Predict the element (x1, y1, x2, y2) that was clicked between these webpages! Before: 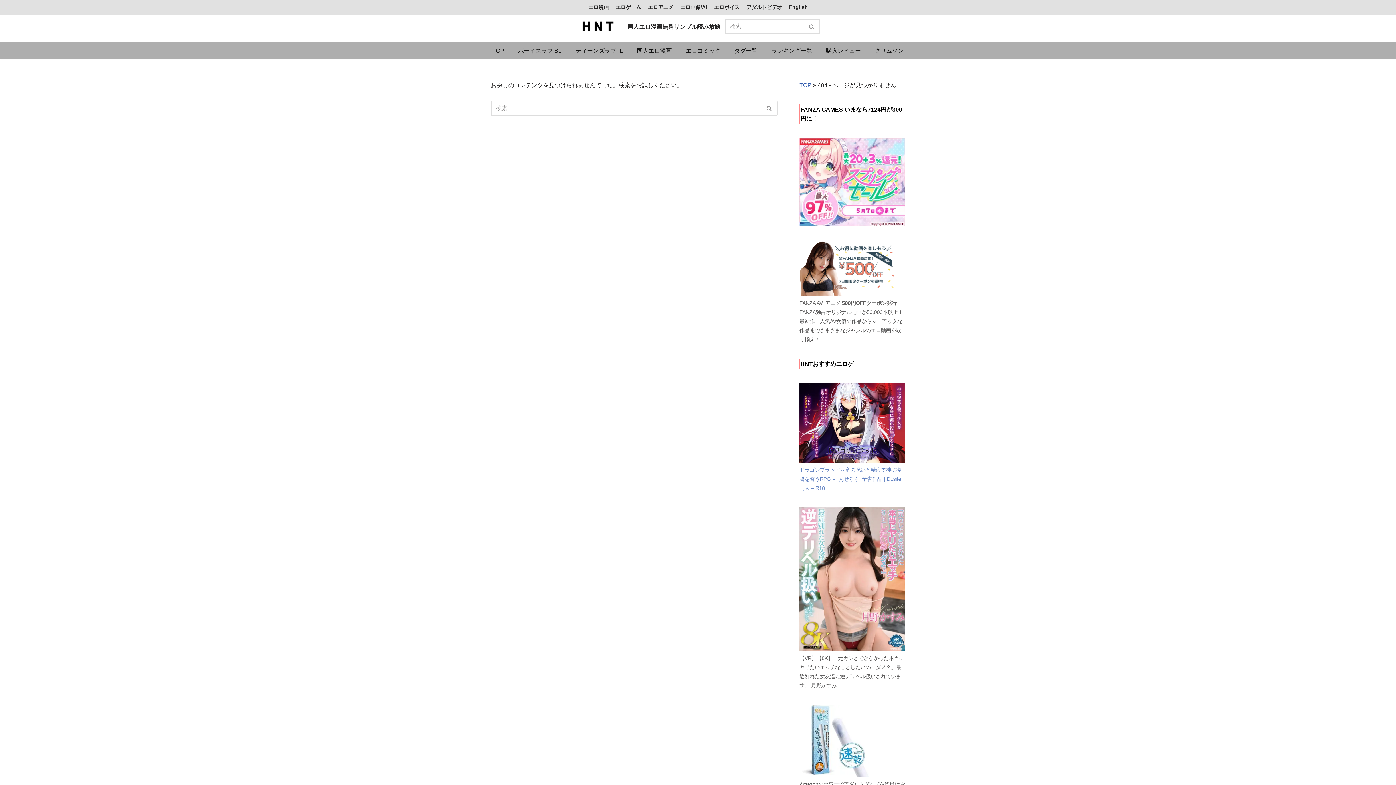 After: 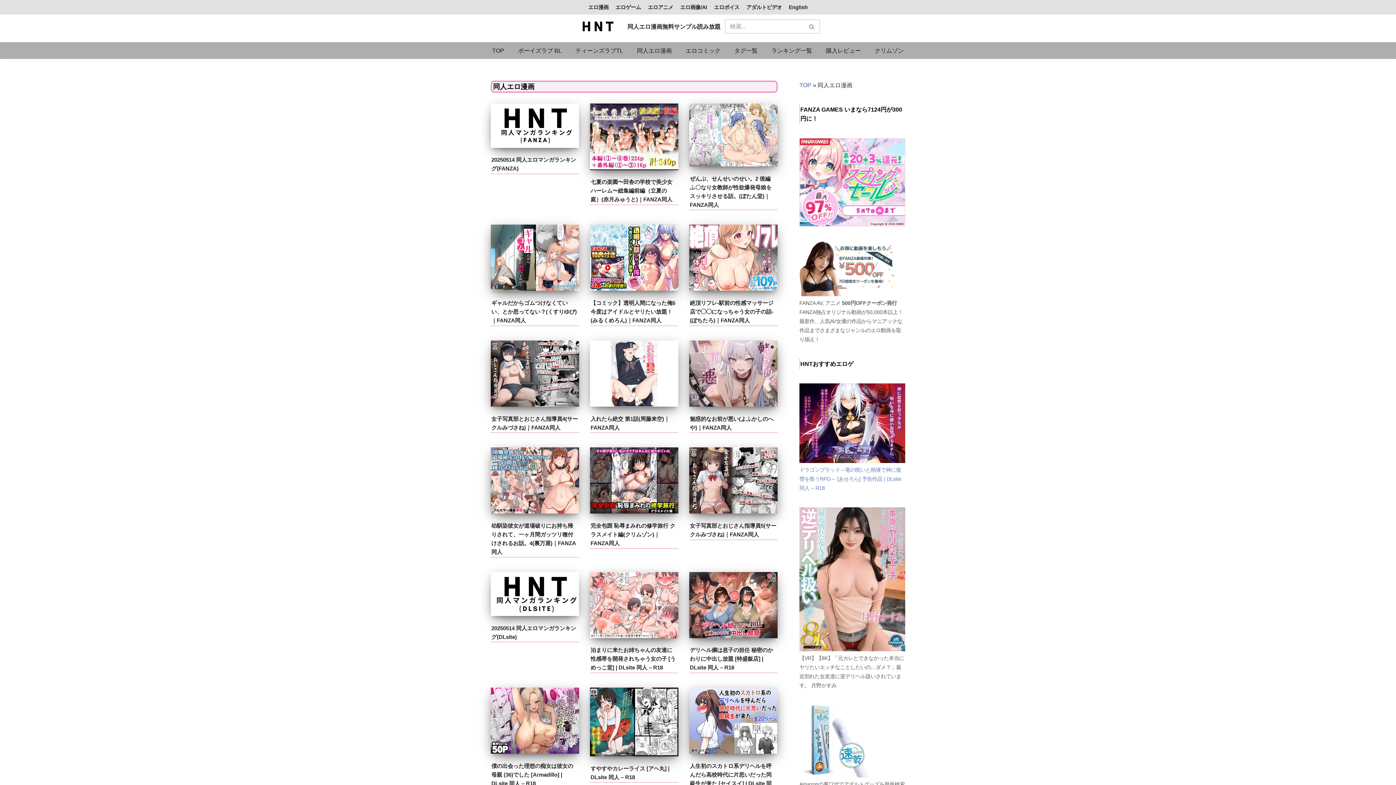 Action: bbox: (637, 45, 672, 56) label: 同人エロ漫画